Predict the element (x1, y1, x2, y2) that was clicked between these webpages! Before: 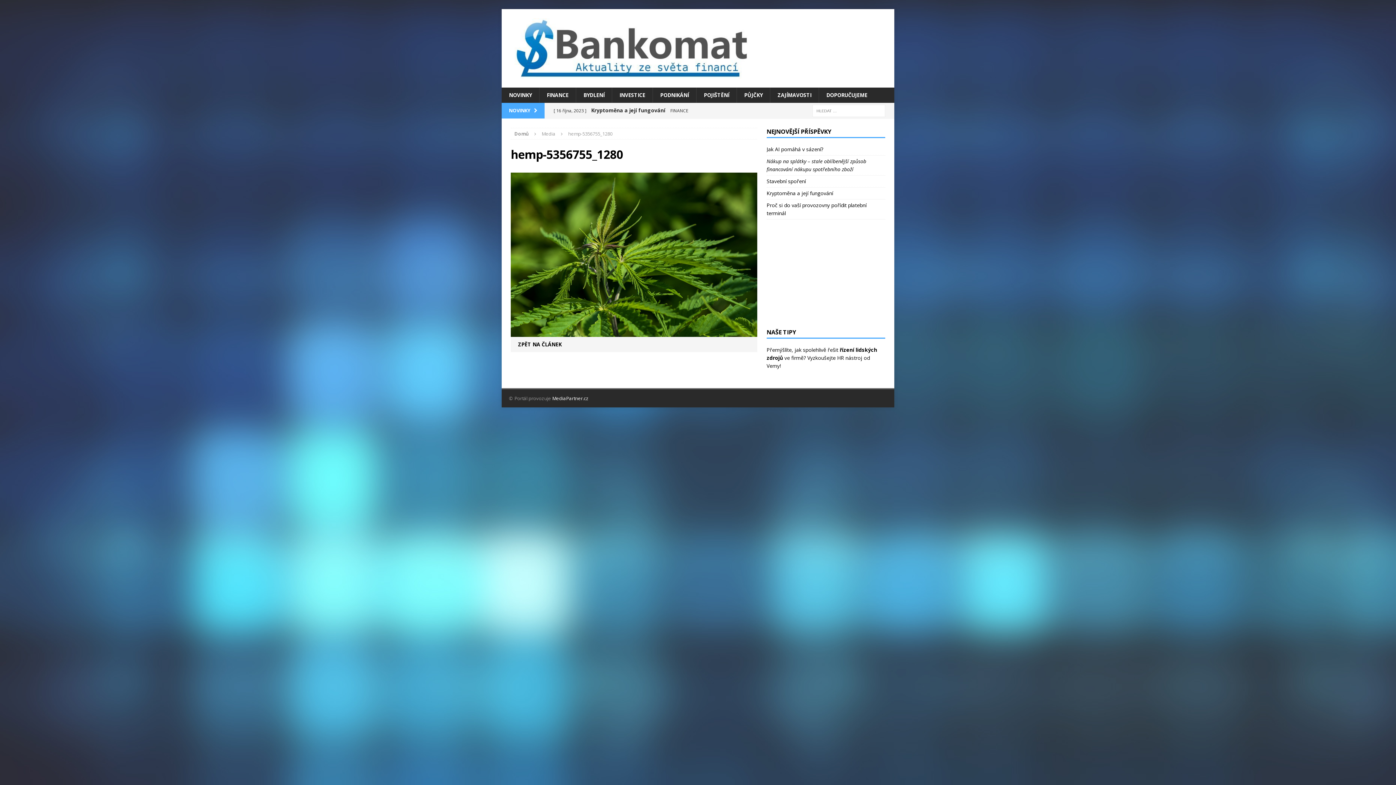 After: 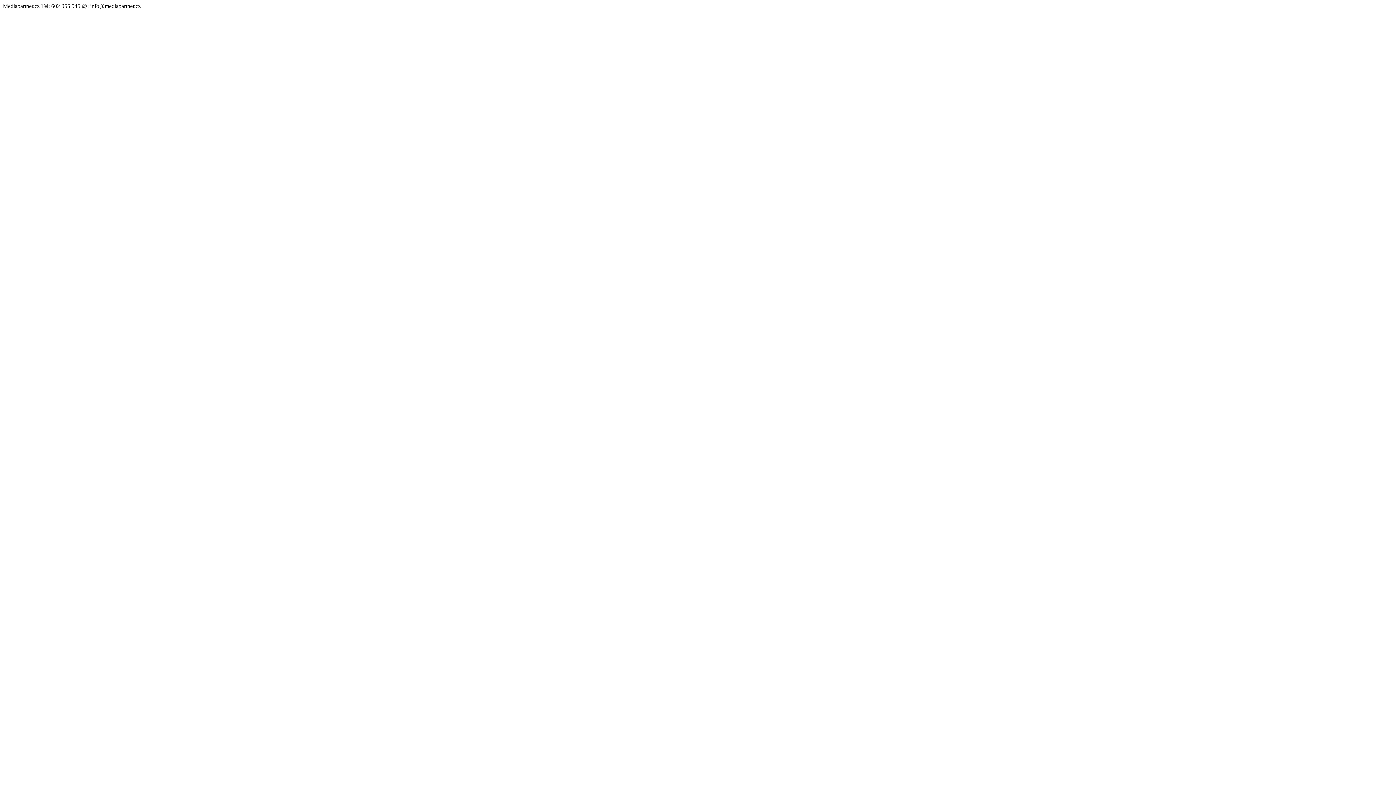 Action: bbox: (552, 395, 588, 401) label: MediaPartner.cz